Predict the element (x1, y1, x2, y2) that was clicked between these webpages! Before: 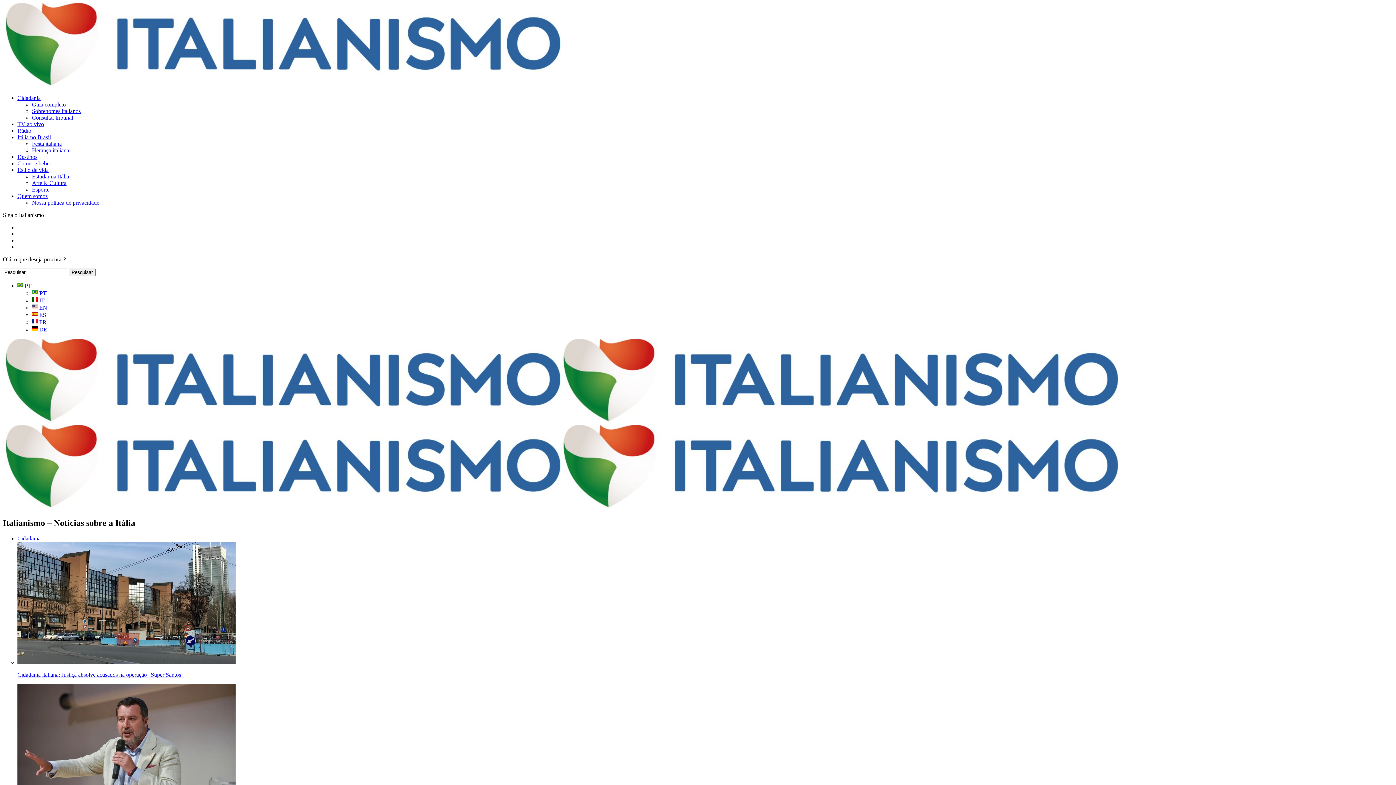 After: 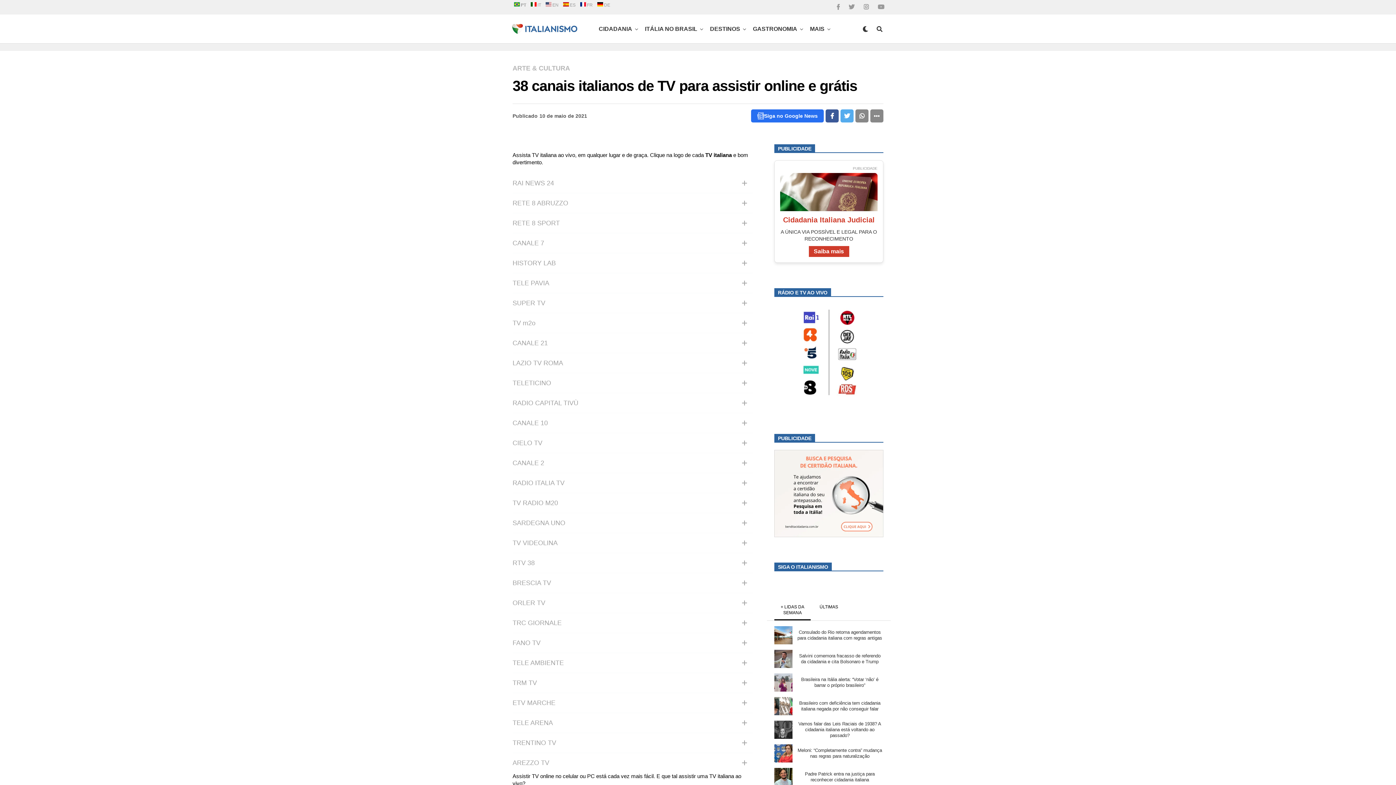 Action: bbox: (17, 121, 44, 127) label: TV ao vivo